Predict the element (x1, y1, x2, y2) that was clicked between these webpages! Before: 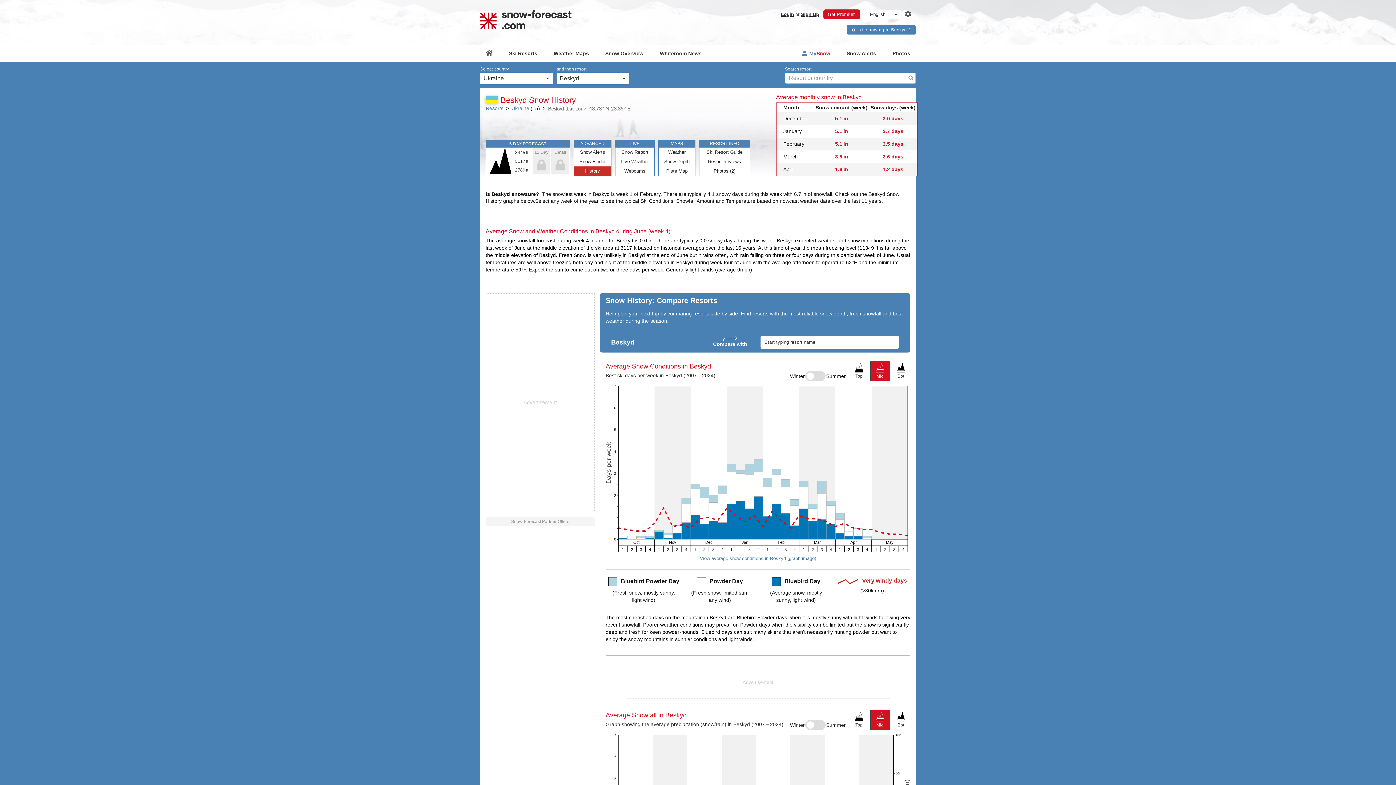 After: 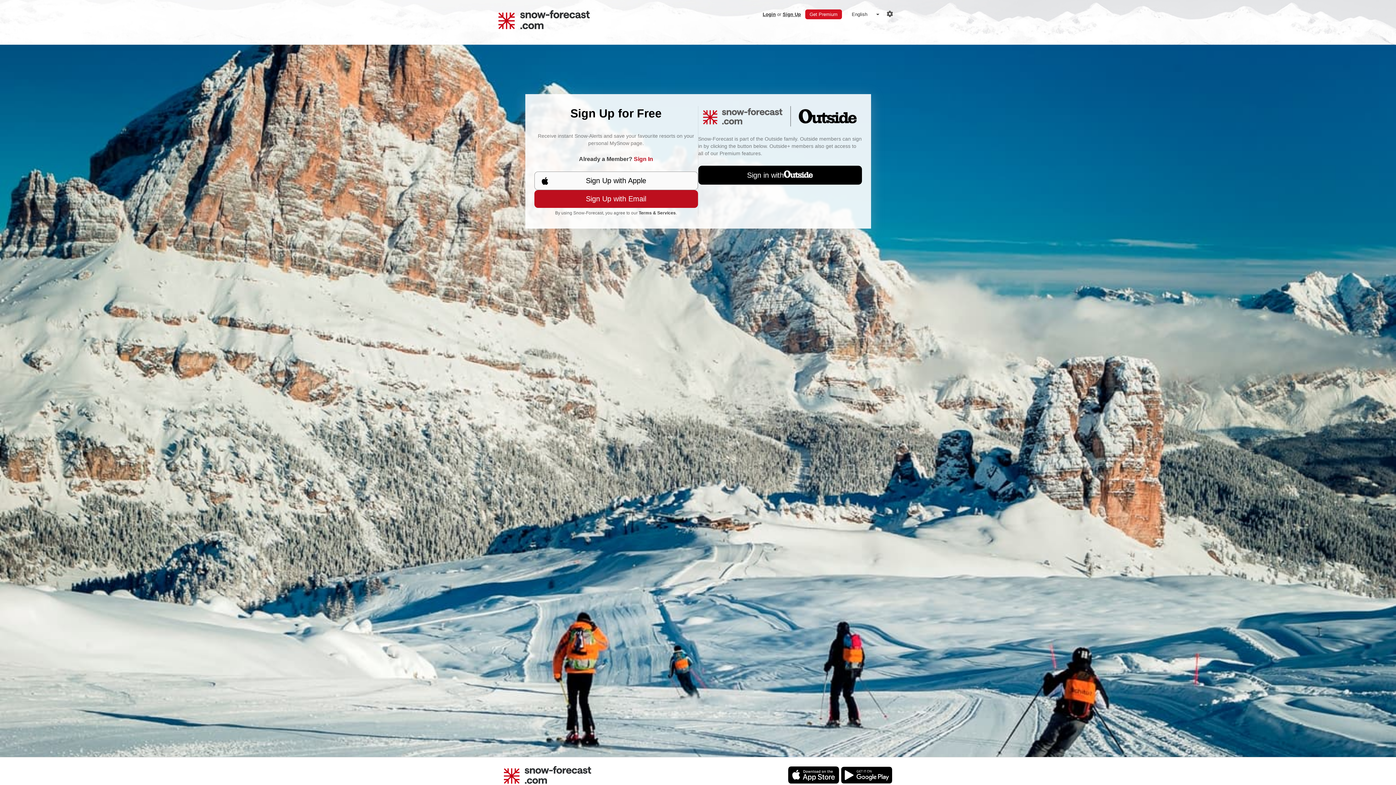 Action: bbox: (801, 10, 819, 18) label: Sign Up